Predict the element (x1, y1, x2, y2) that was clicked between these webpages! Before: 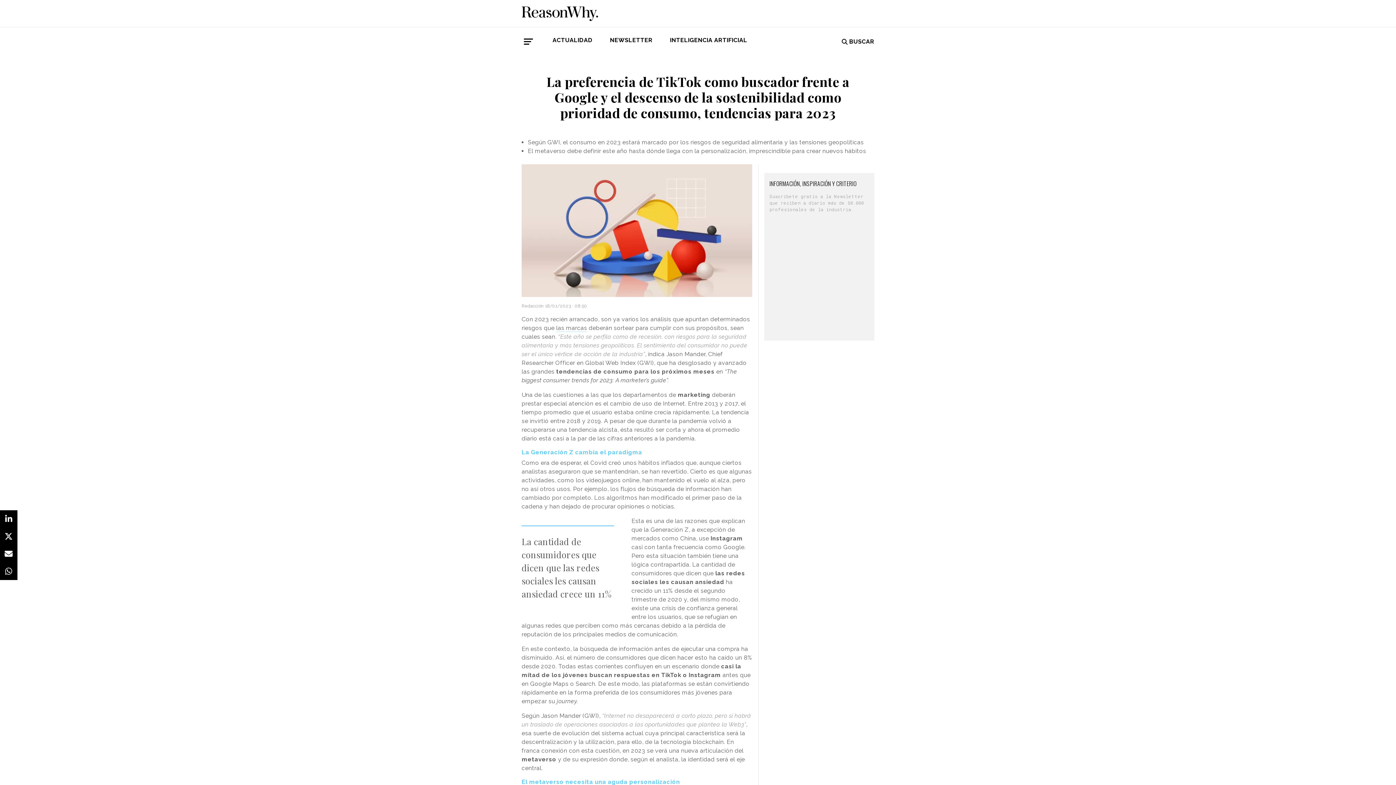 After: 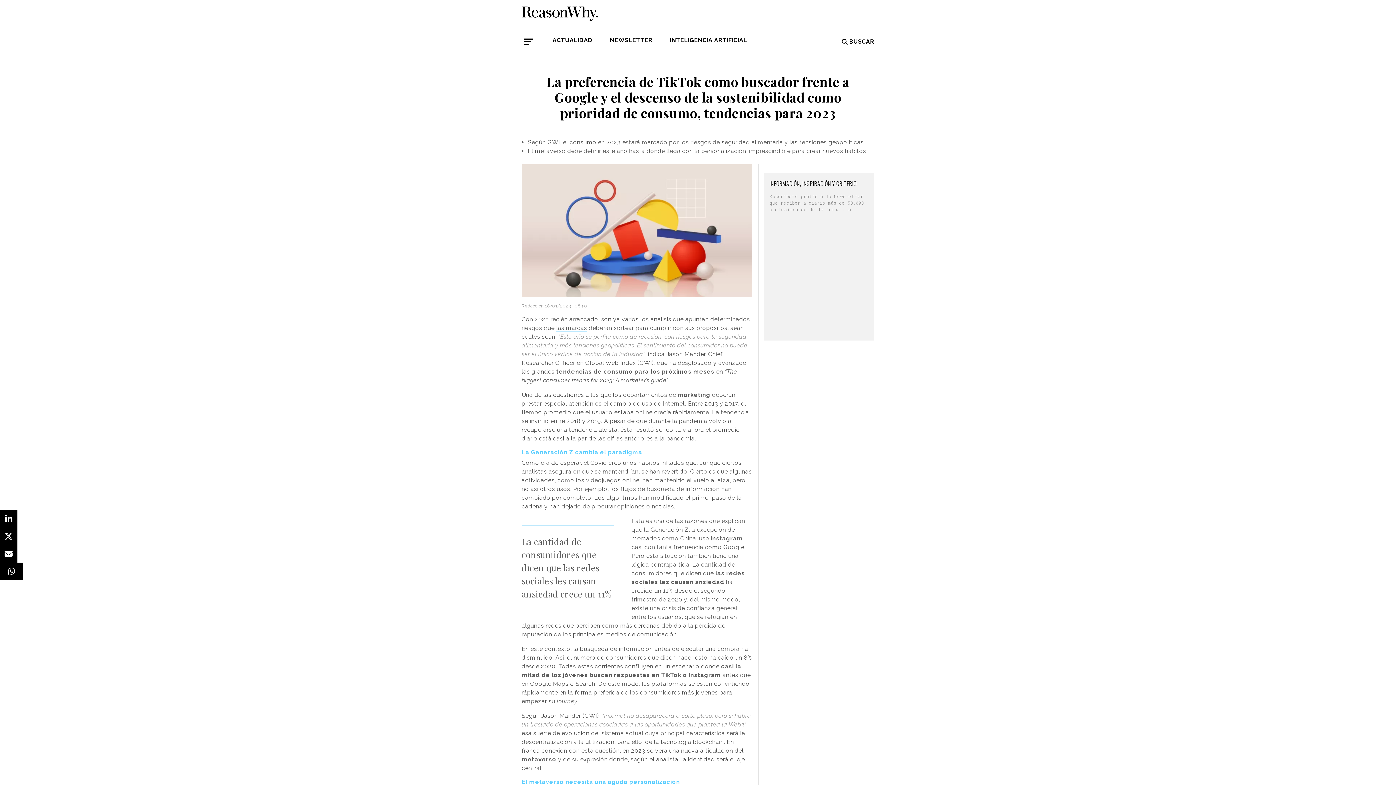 Action: bbox: (0, 562, 17, 580)